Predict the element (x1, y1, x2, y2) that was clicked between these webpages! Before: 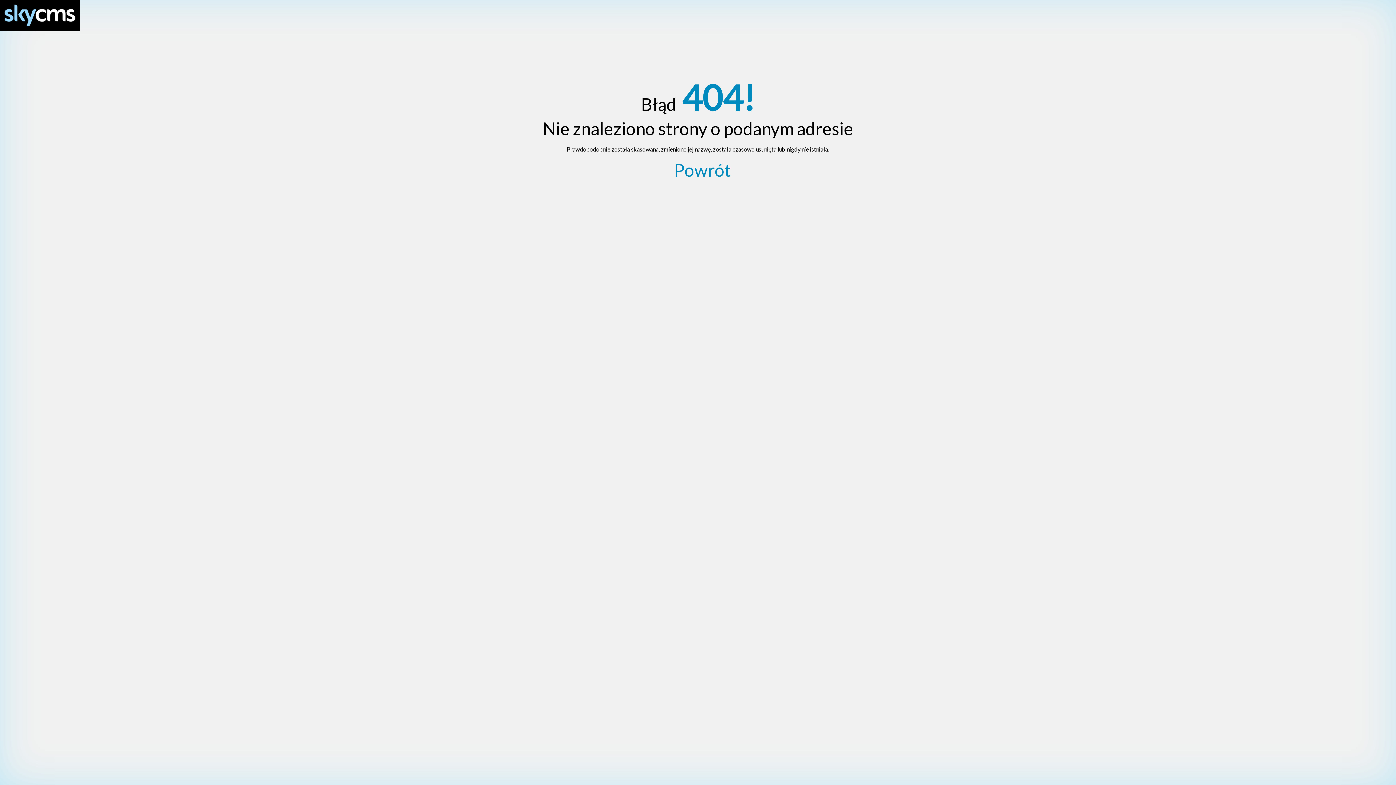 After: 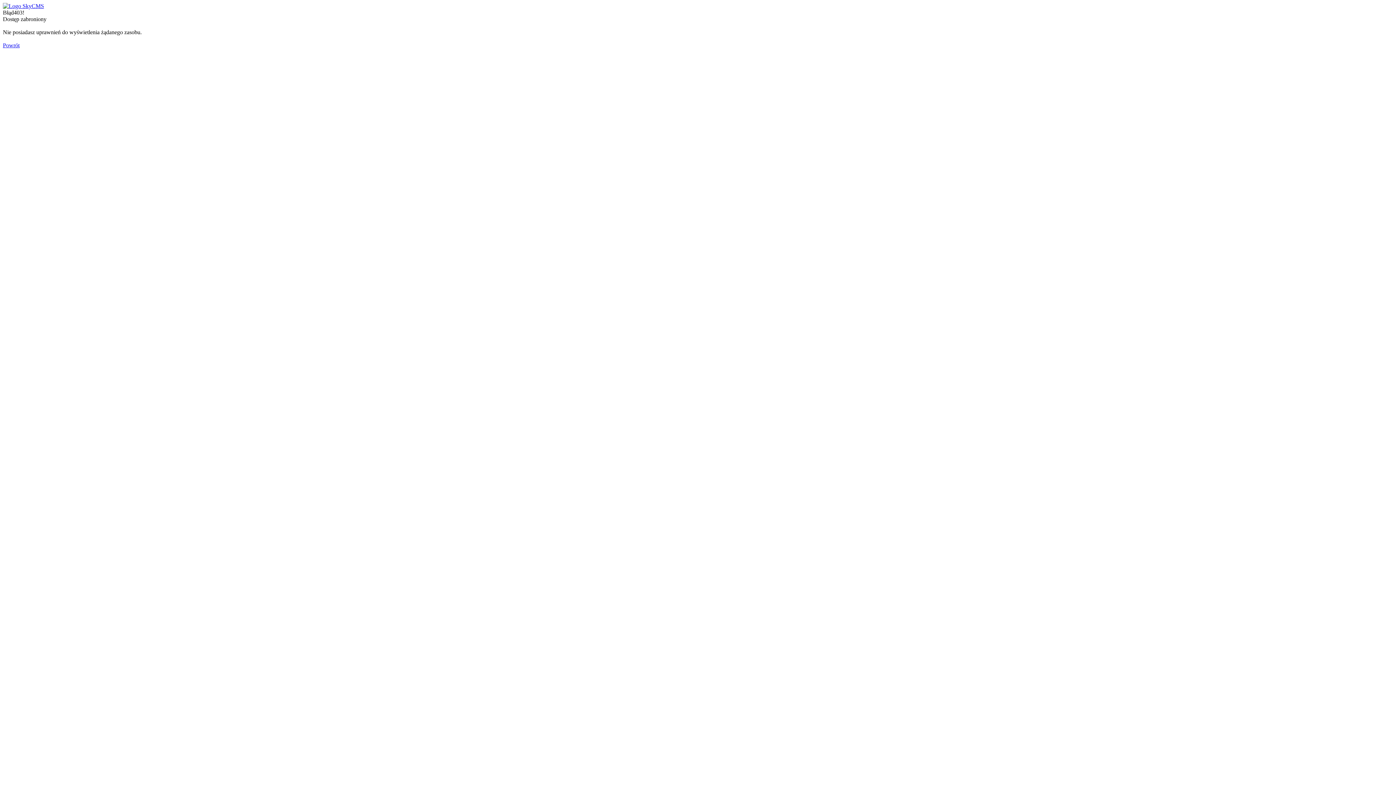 Action: bbox: (0, 0, 1396, 30)